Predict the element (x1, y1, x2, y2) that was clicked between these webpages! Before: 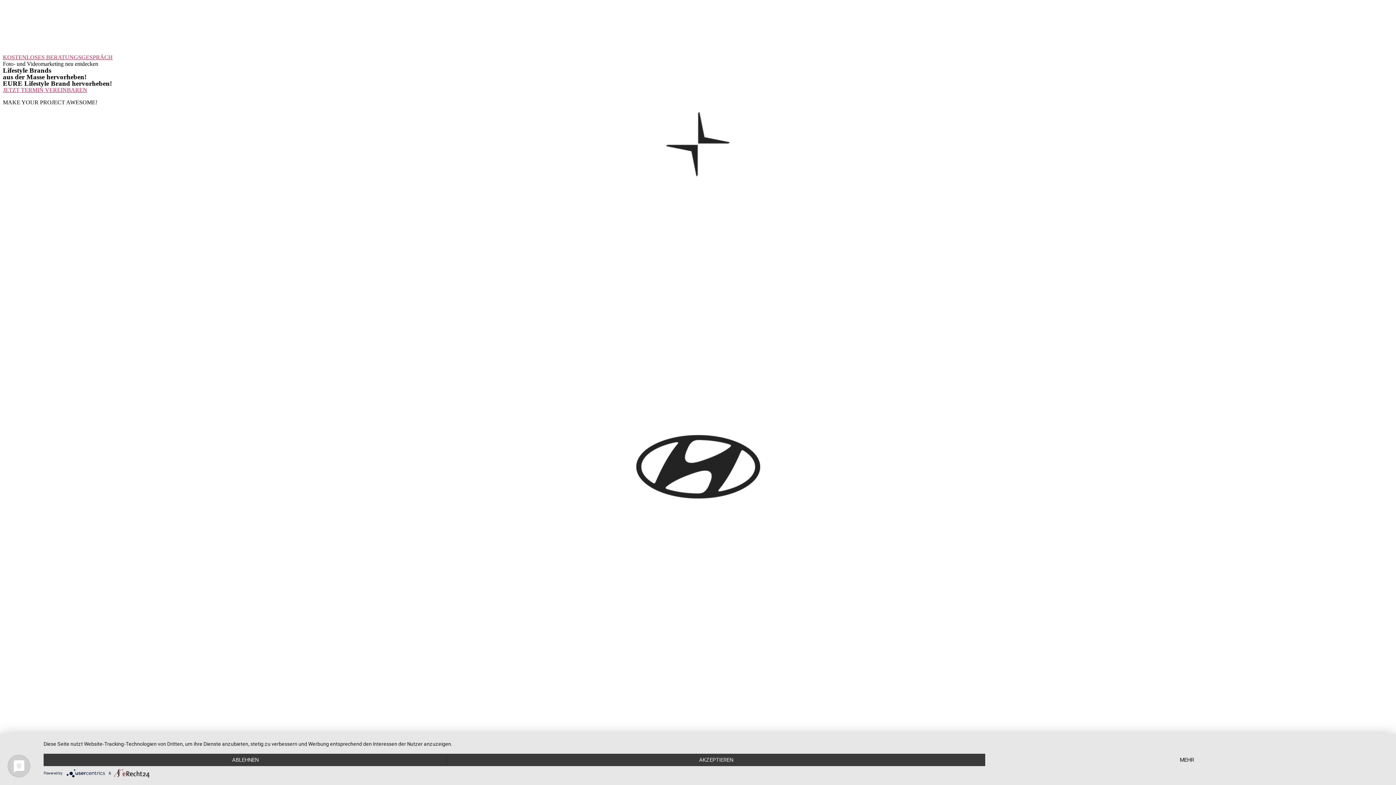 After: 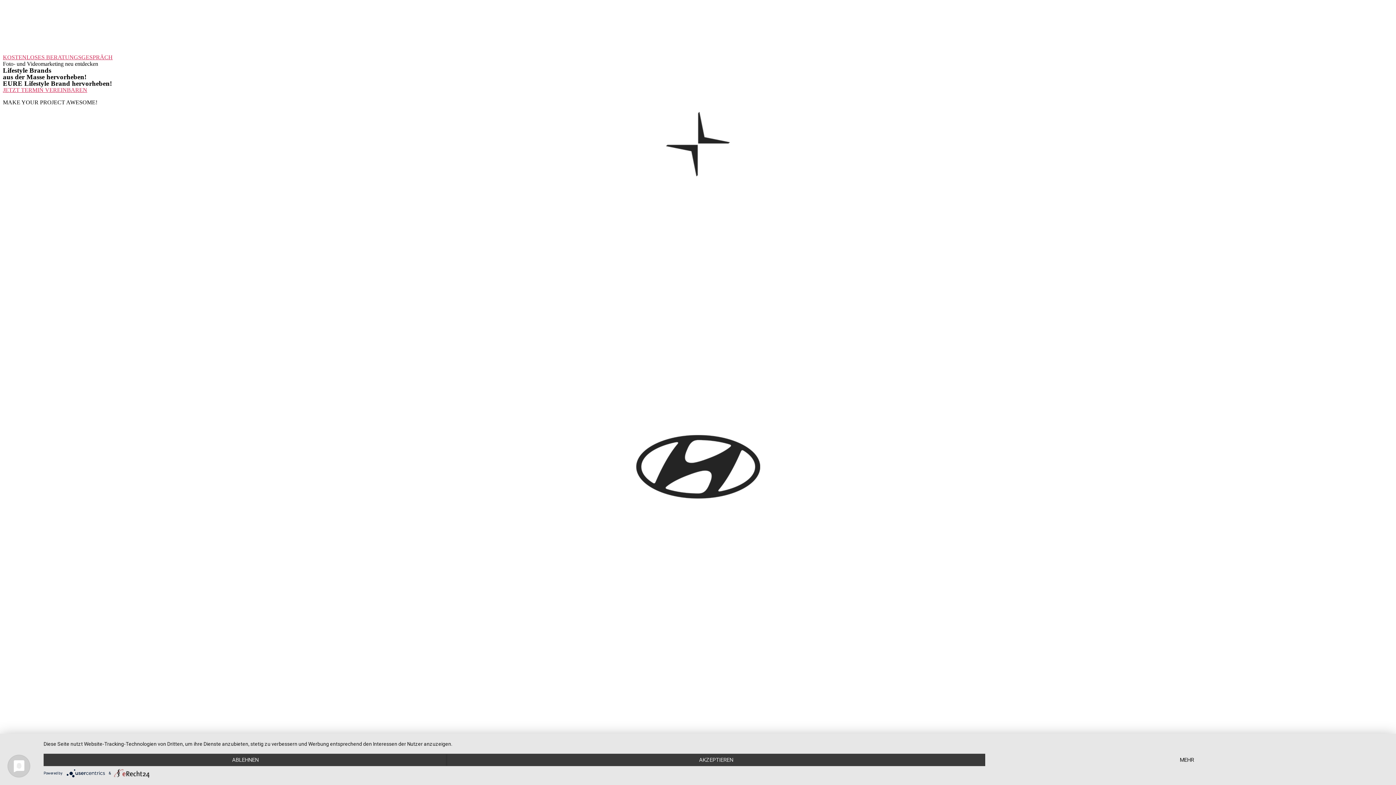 Action: bbox: (114, 771, 149, 775)